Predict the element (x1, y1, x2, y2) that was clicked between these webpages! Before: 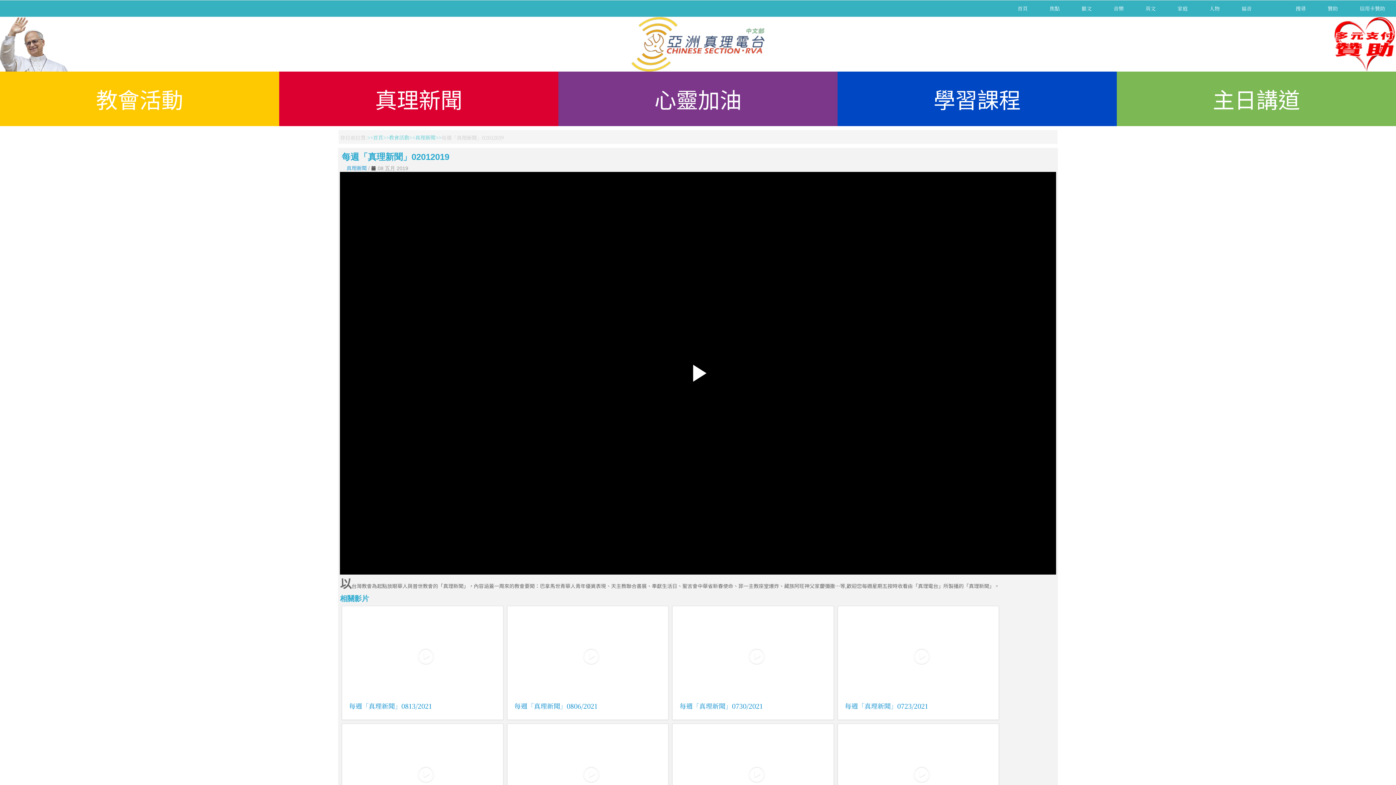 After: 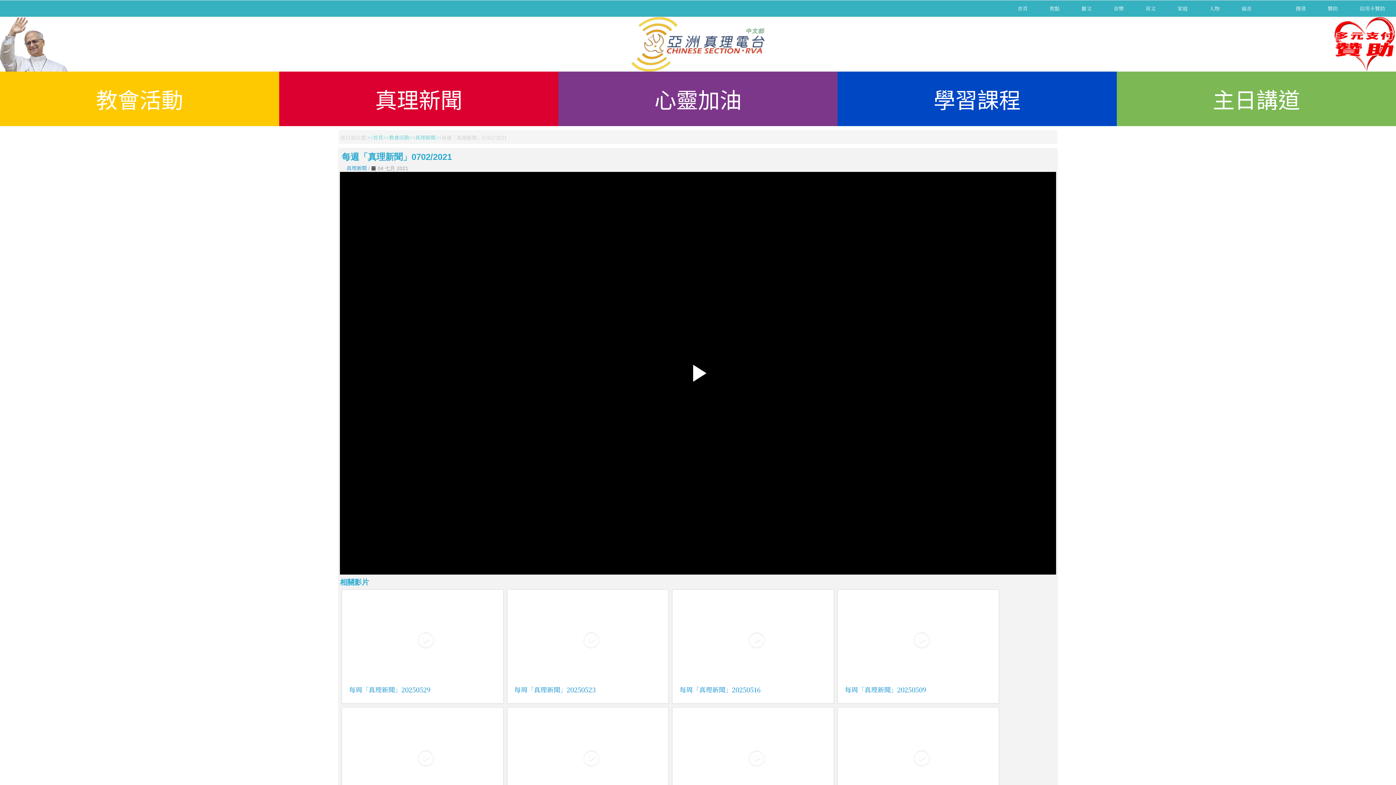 Action: label:   bbox: (676, 728, 830, 814)